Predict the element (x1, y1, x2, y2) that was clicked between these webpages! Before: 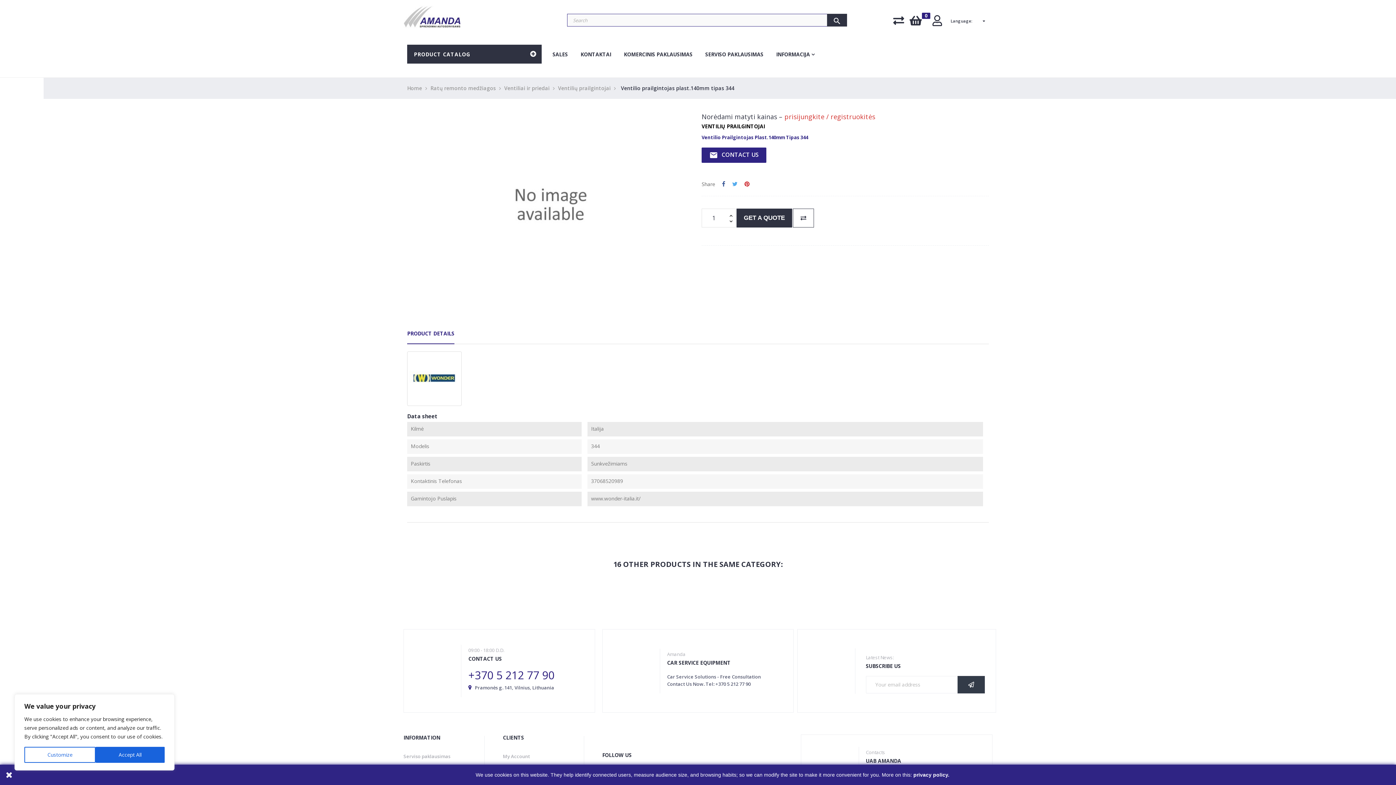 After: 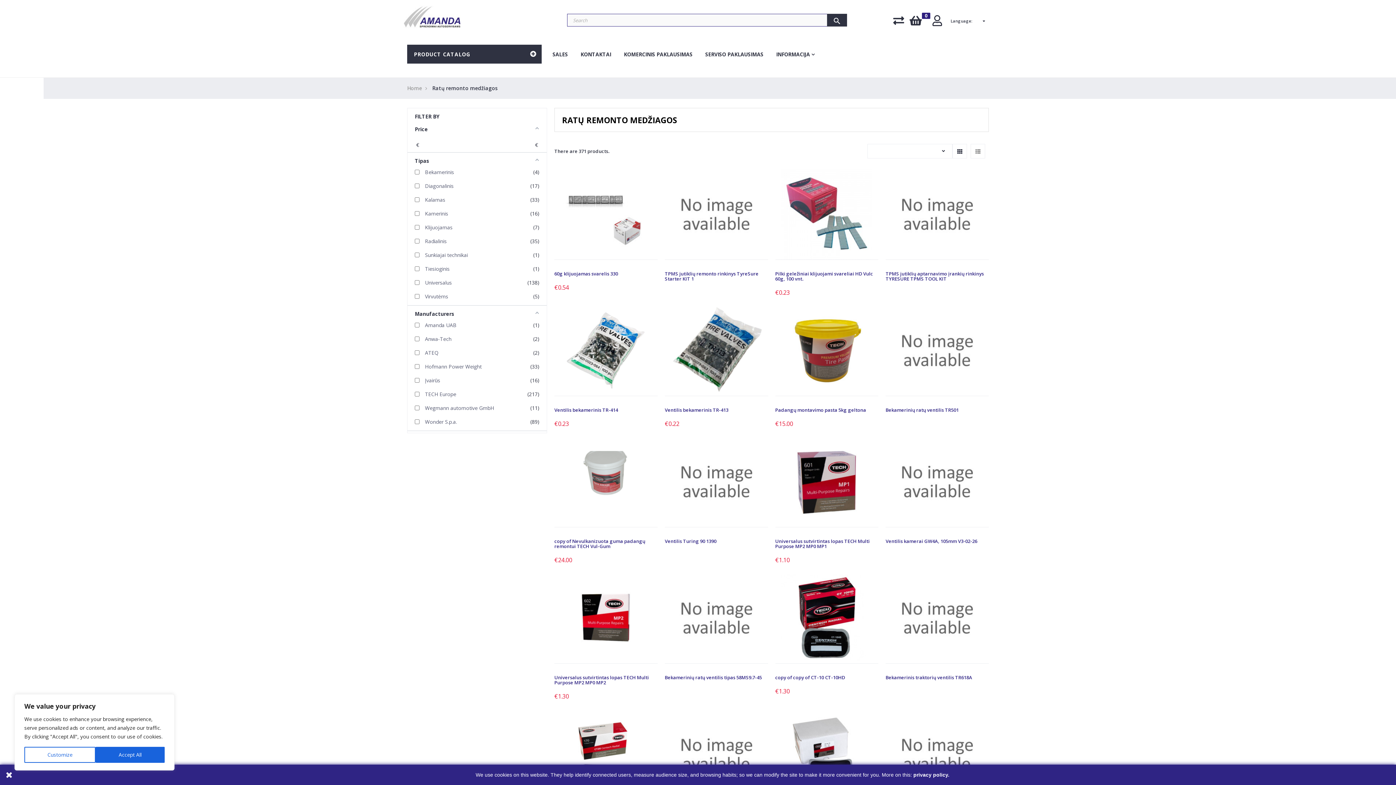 Action: label: Ratų remonto medžiagos  bbox: (430, 84, 497, 91)